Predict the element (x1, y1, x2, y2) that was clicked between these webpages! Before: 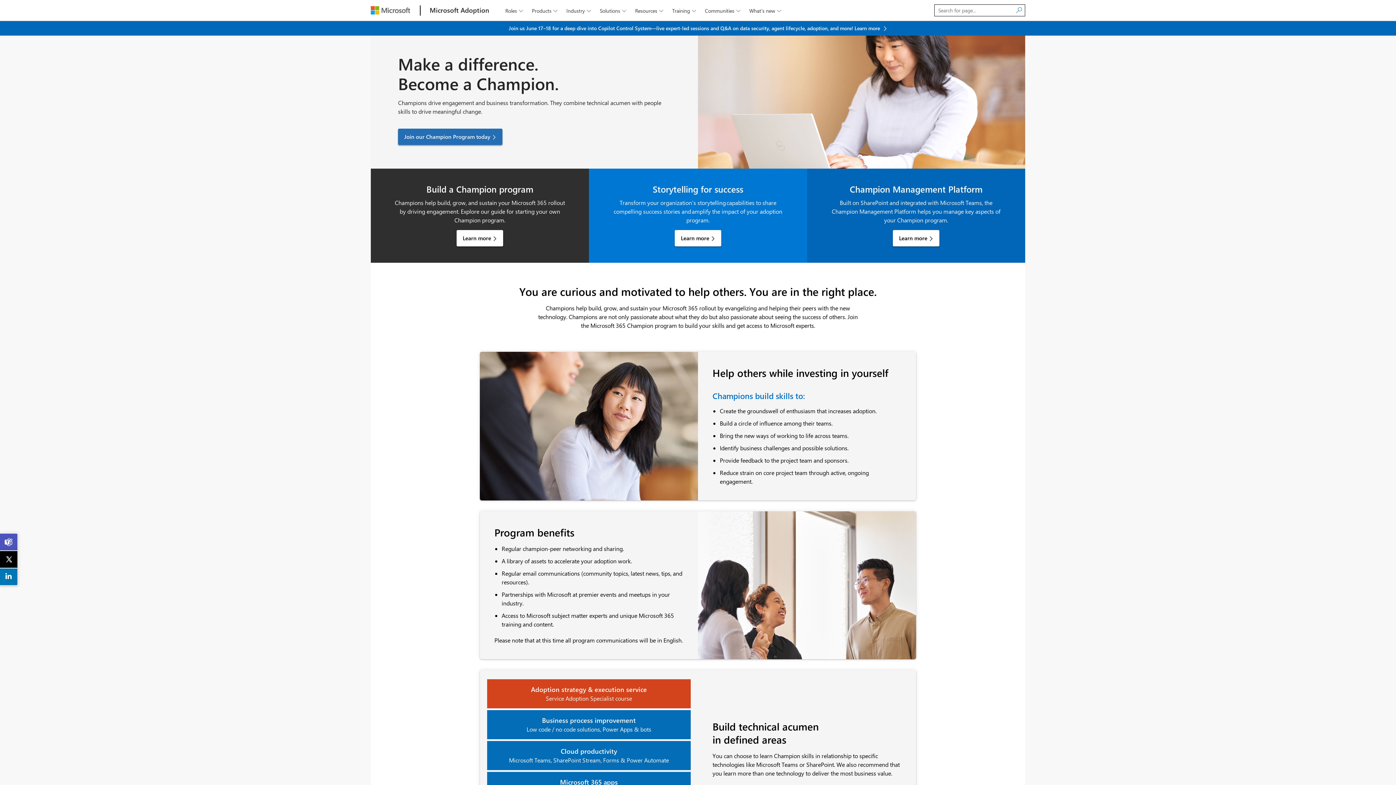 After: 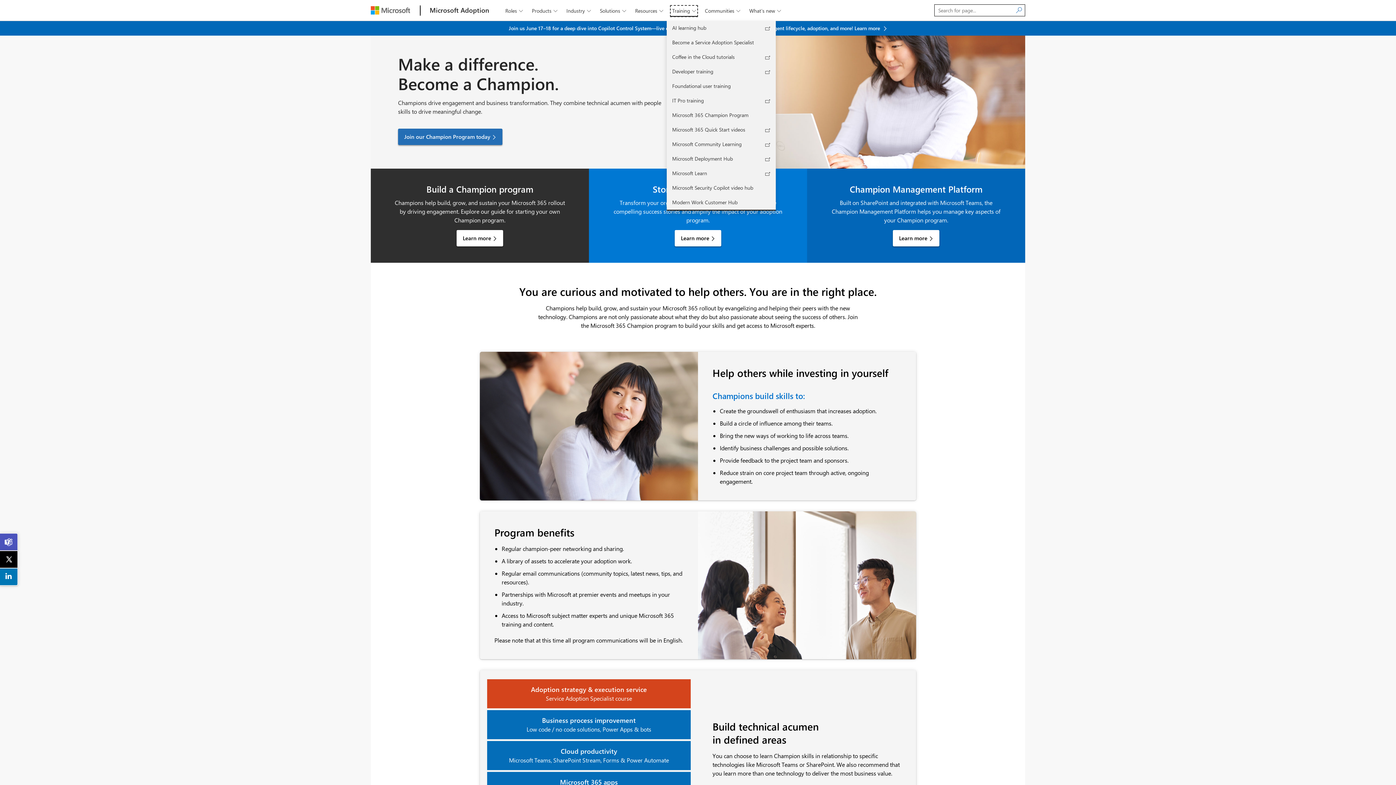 Action: bbox: (670, 5, 697, 16) label: Training